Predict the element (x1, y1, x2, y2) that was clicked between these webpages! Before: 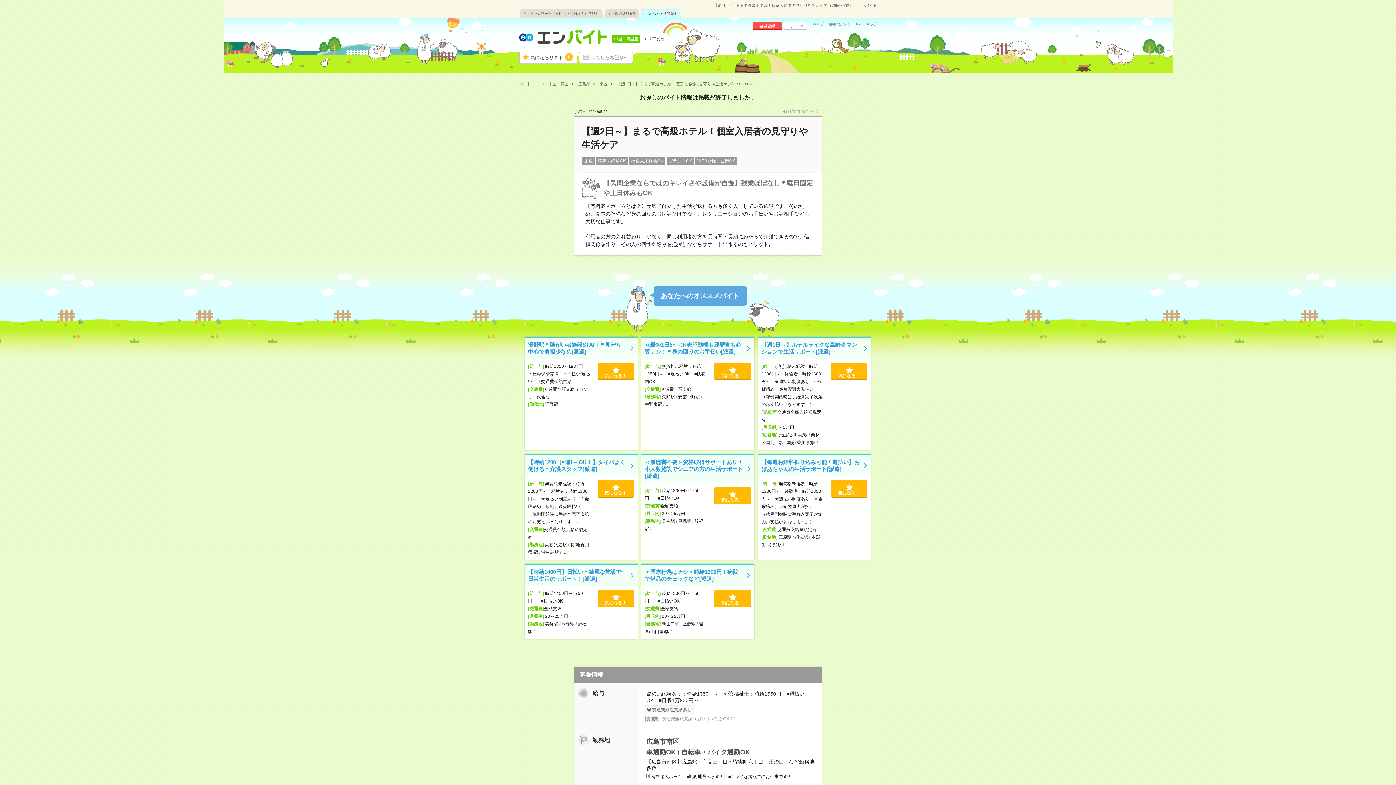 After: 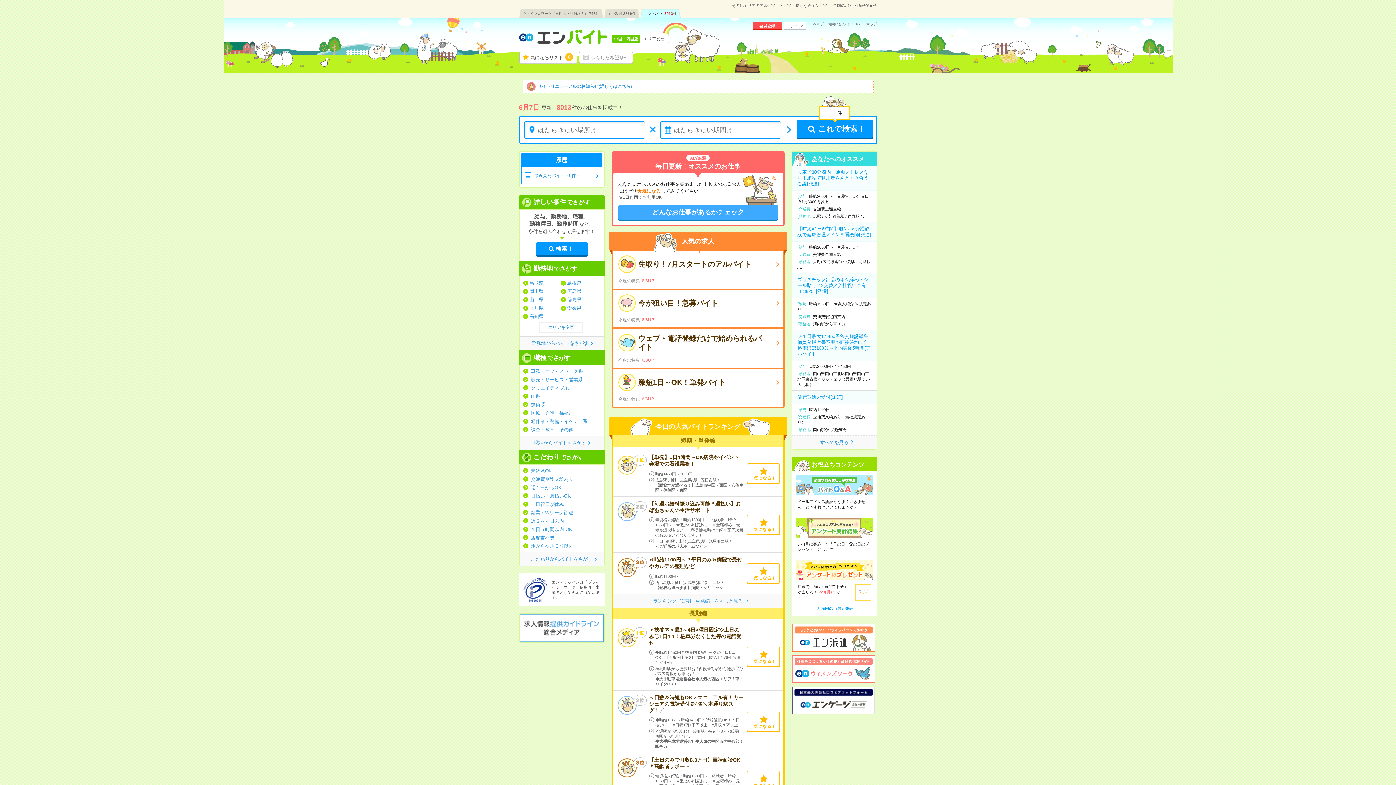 Action: bbox: (519, 37, 607, 44)